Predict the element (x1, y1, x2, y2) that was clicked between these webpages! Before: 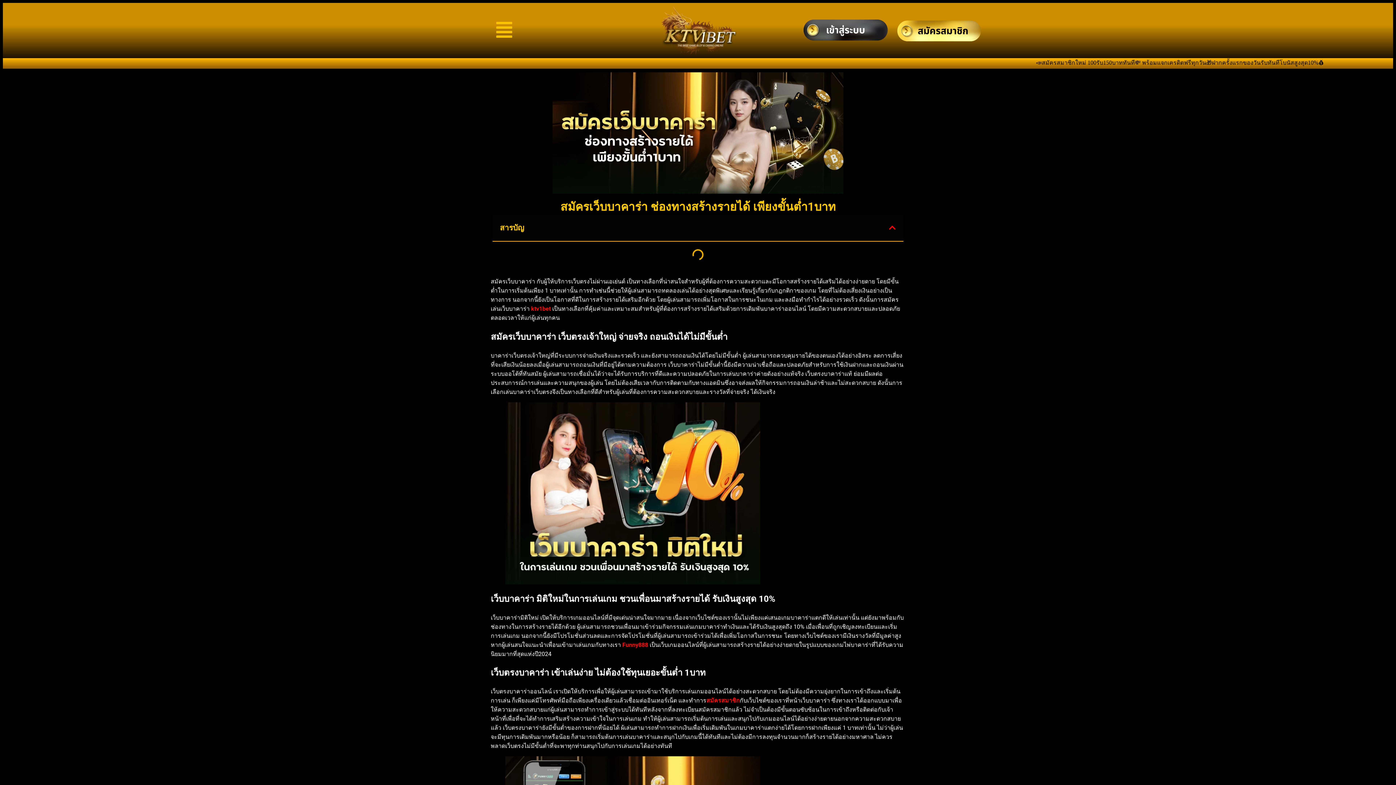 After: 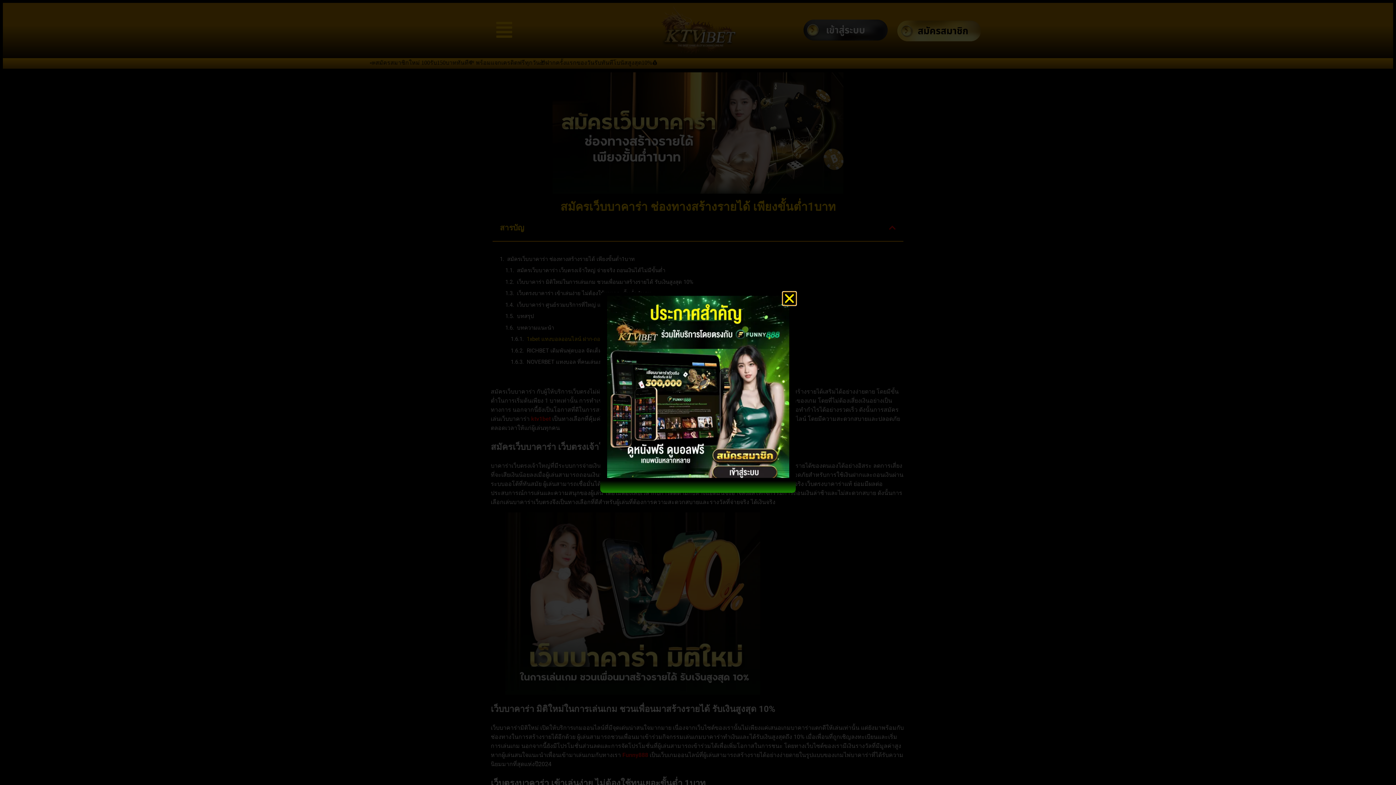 Action: label: สมัครสมาชิก bbox: (706, 697, 740, 704)